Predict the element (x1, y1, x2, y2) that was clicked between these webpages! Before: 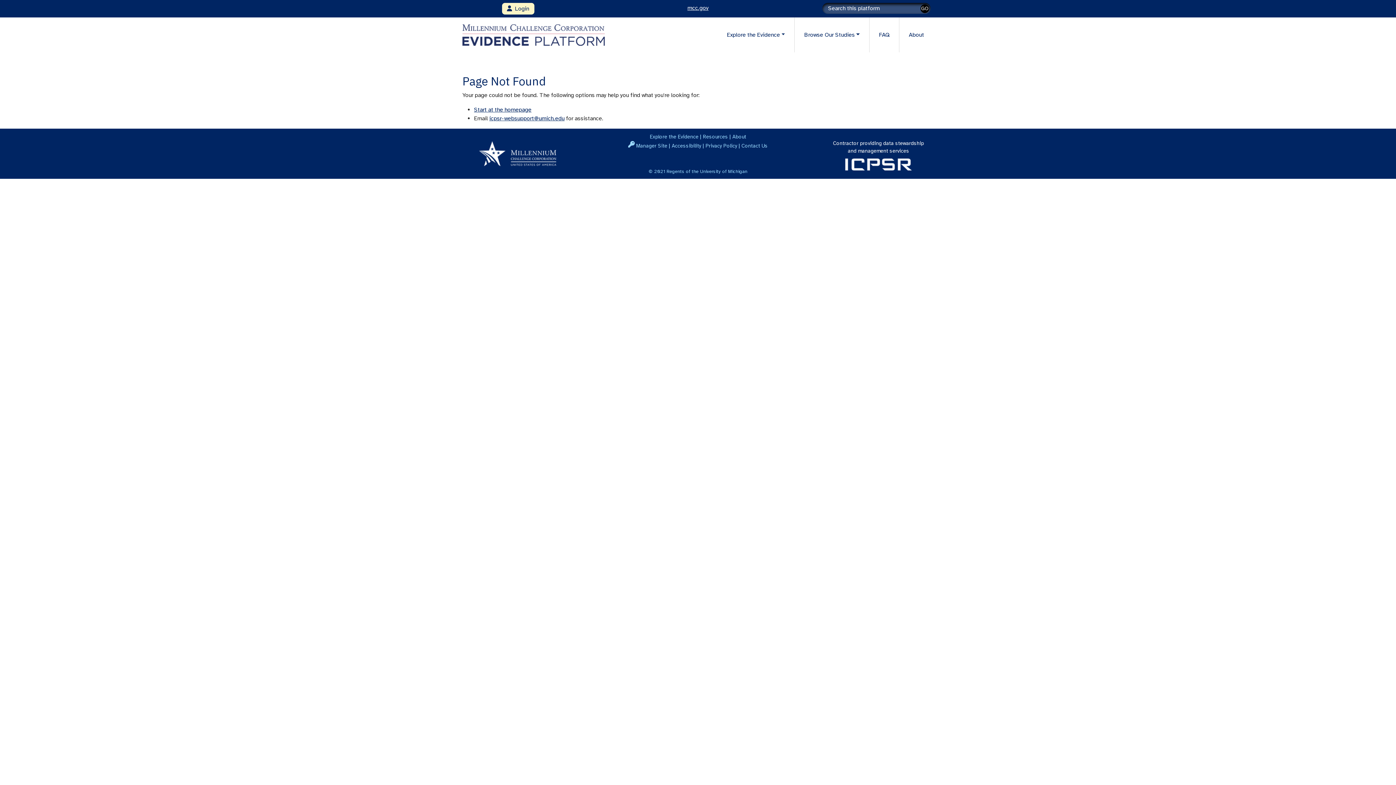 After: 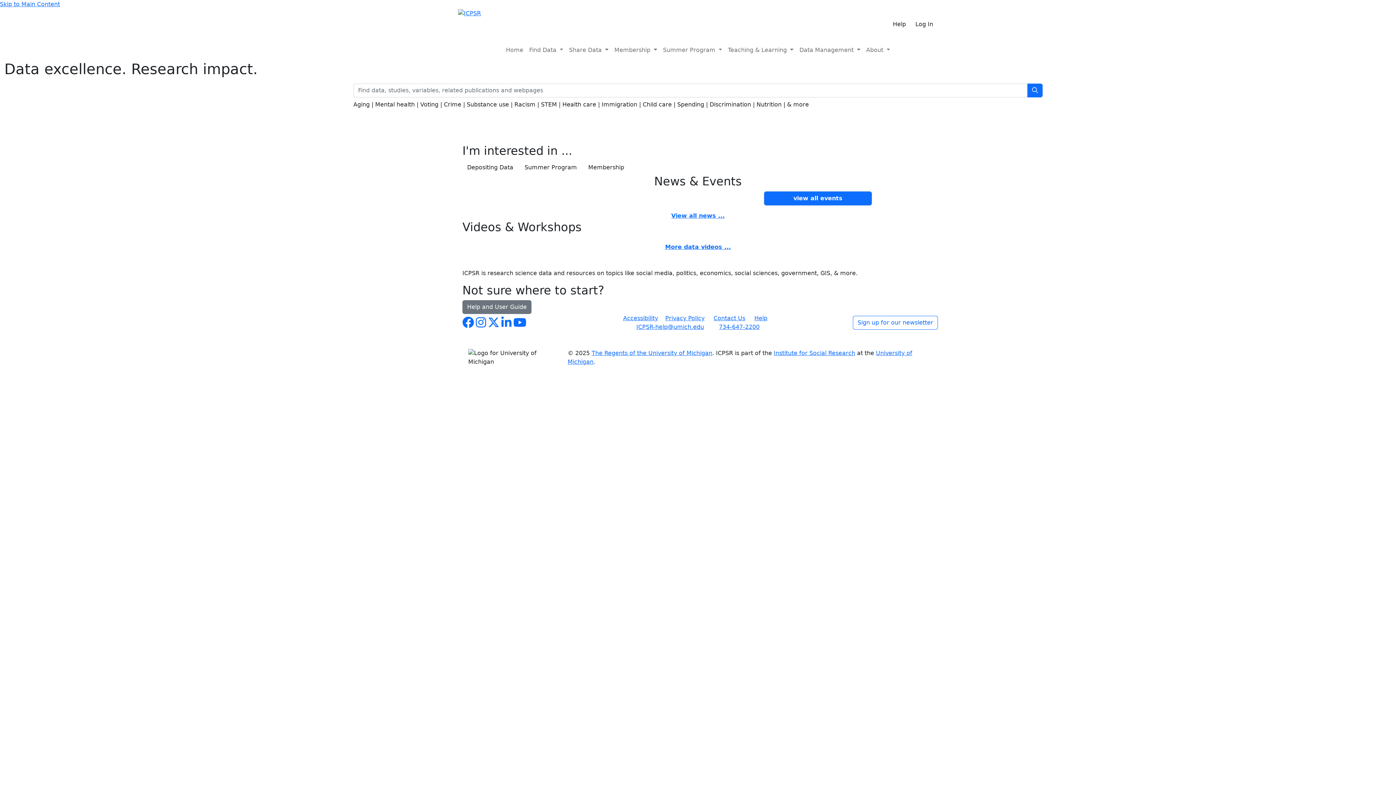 Action: bbox: (845, 158, 912, 165)